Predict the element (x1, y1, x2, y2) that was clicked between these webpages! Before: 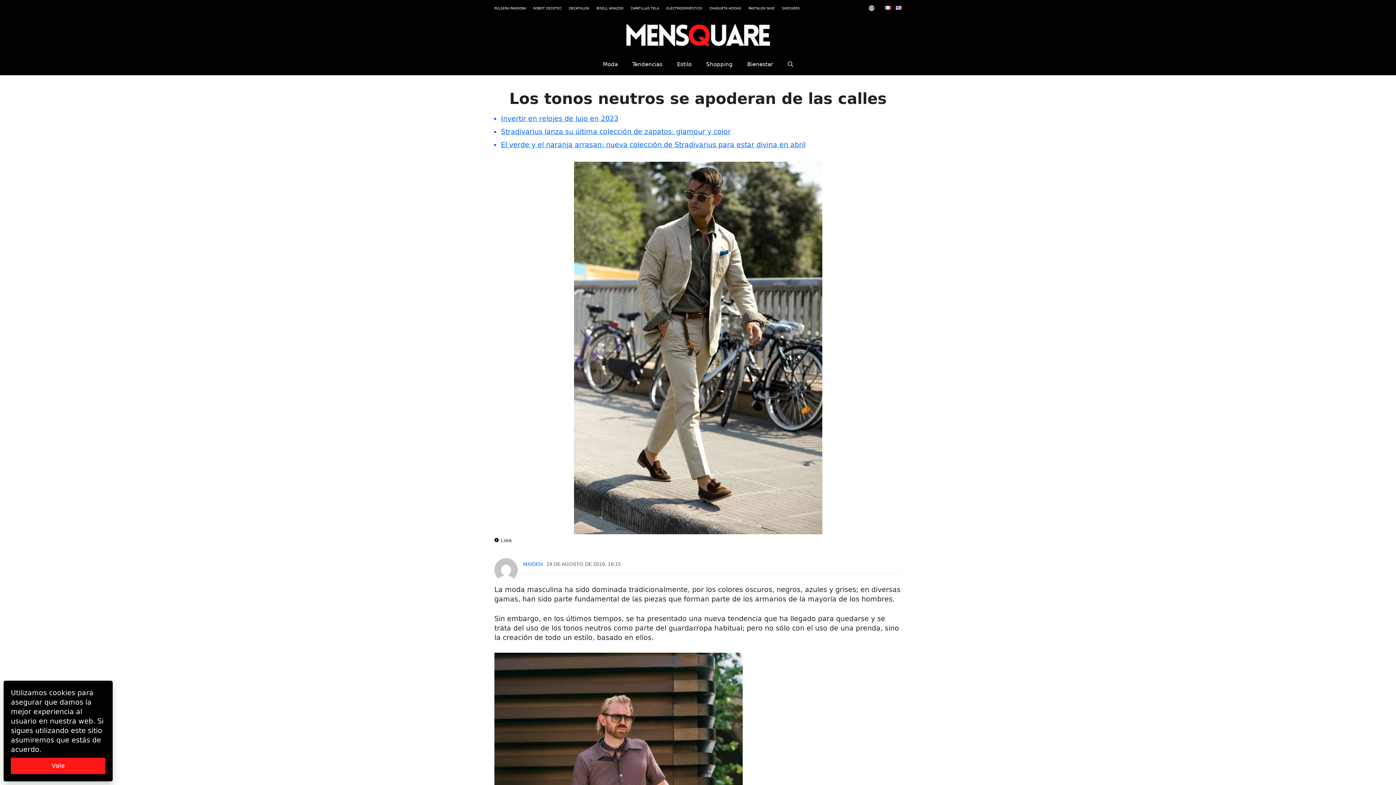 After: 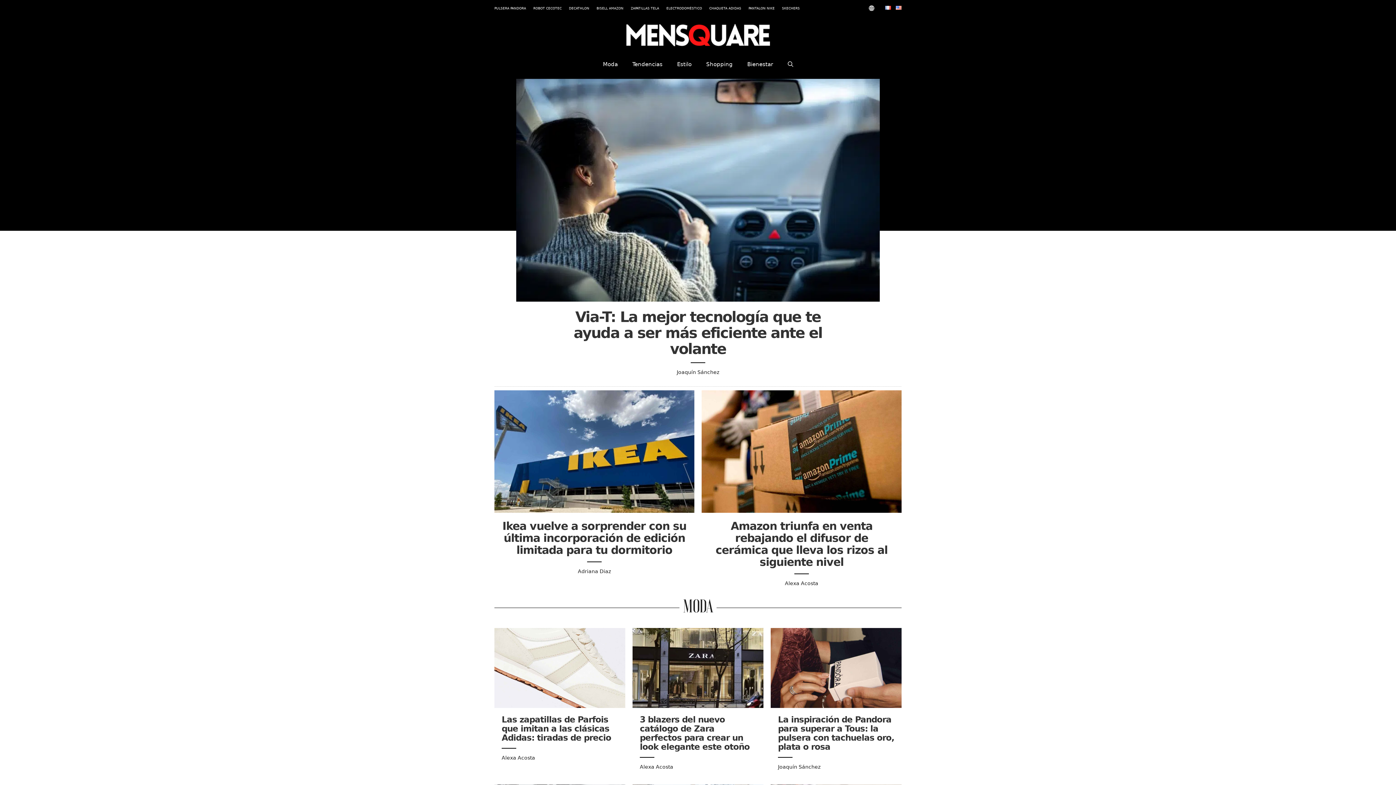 Action: bbox: (626, 30, 770, 38)